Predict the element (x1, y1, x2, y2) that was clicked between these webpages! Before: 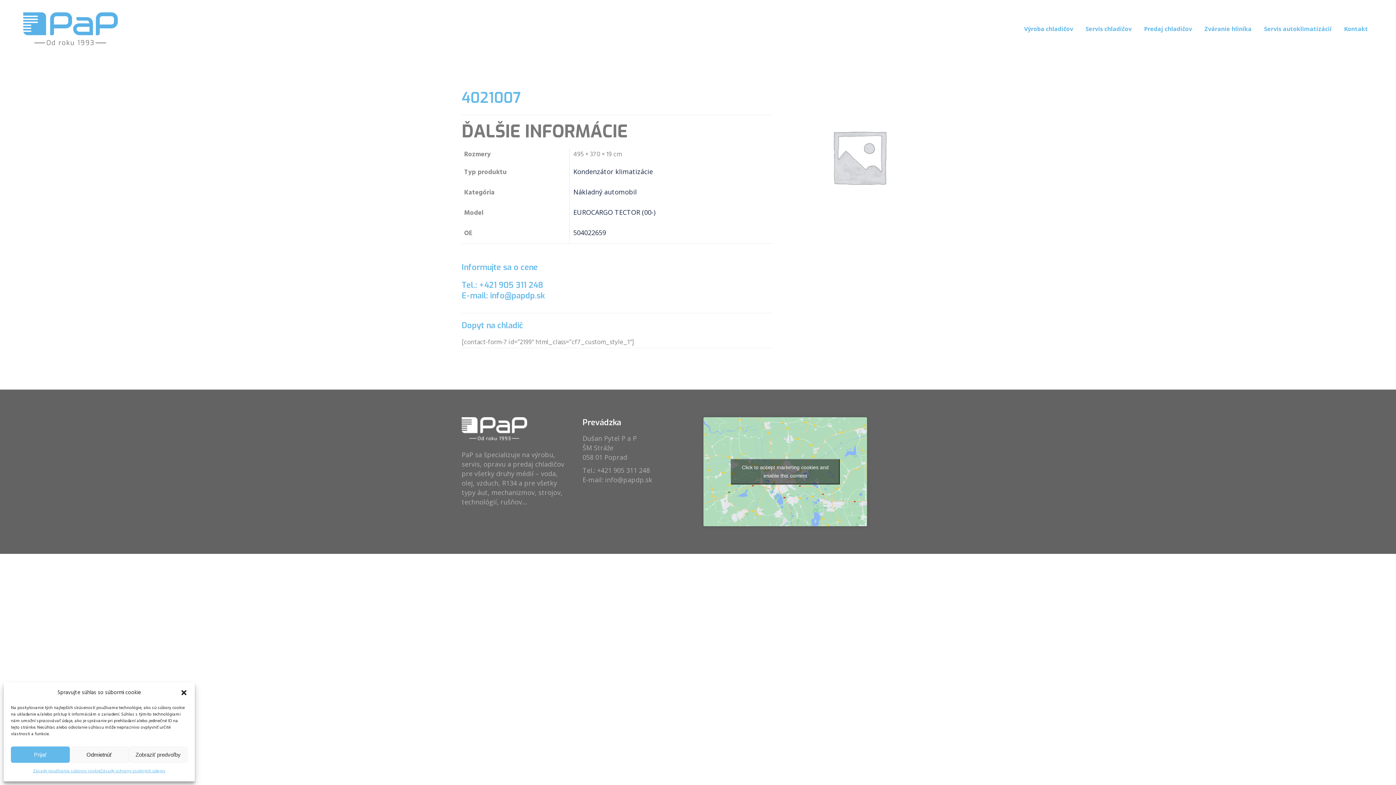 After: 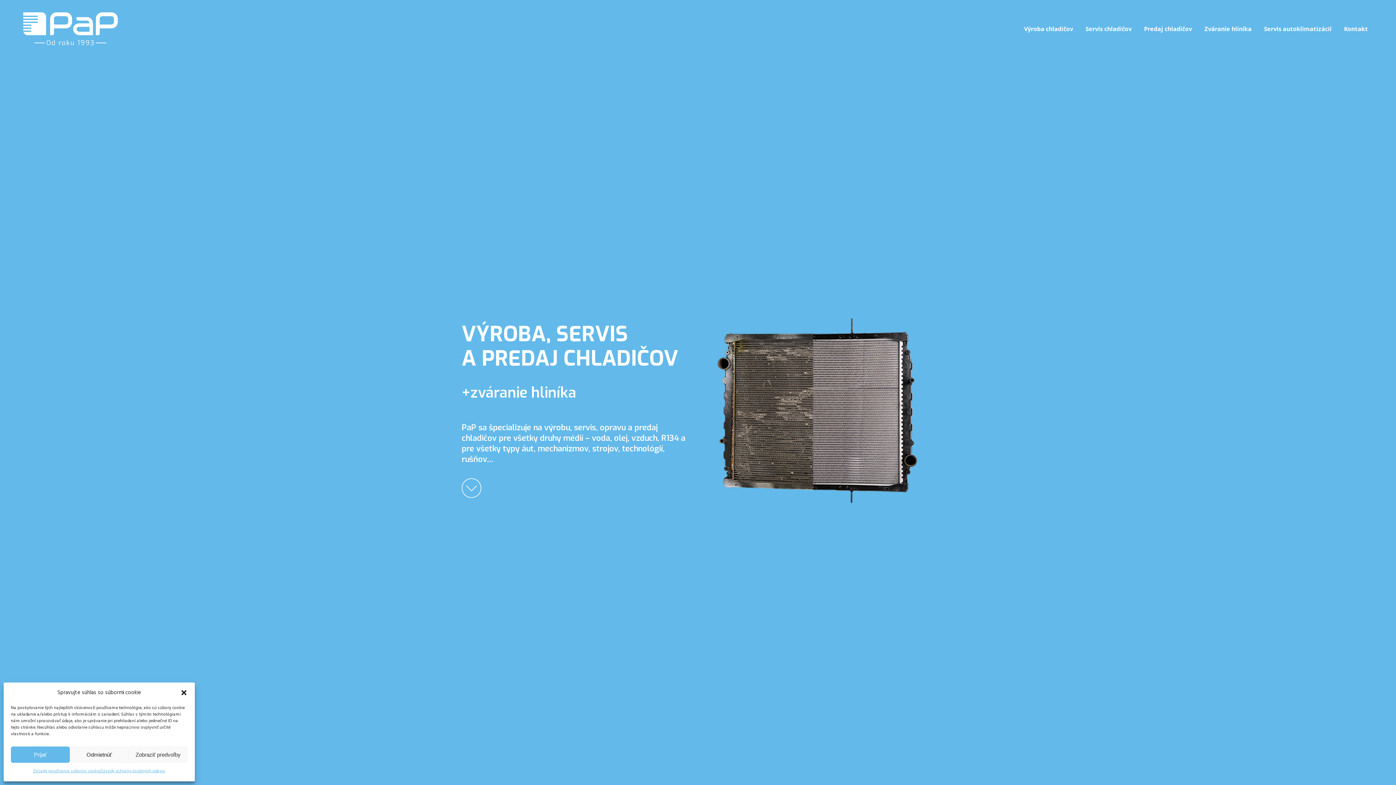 Action: bbox: (23, 12, 117, 45)